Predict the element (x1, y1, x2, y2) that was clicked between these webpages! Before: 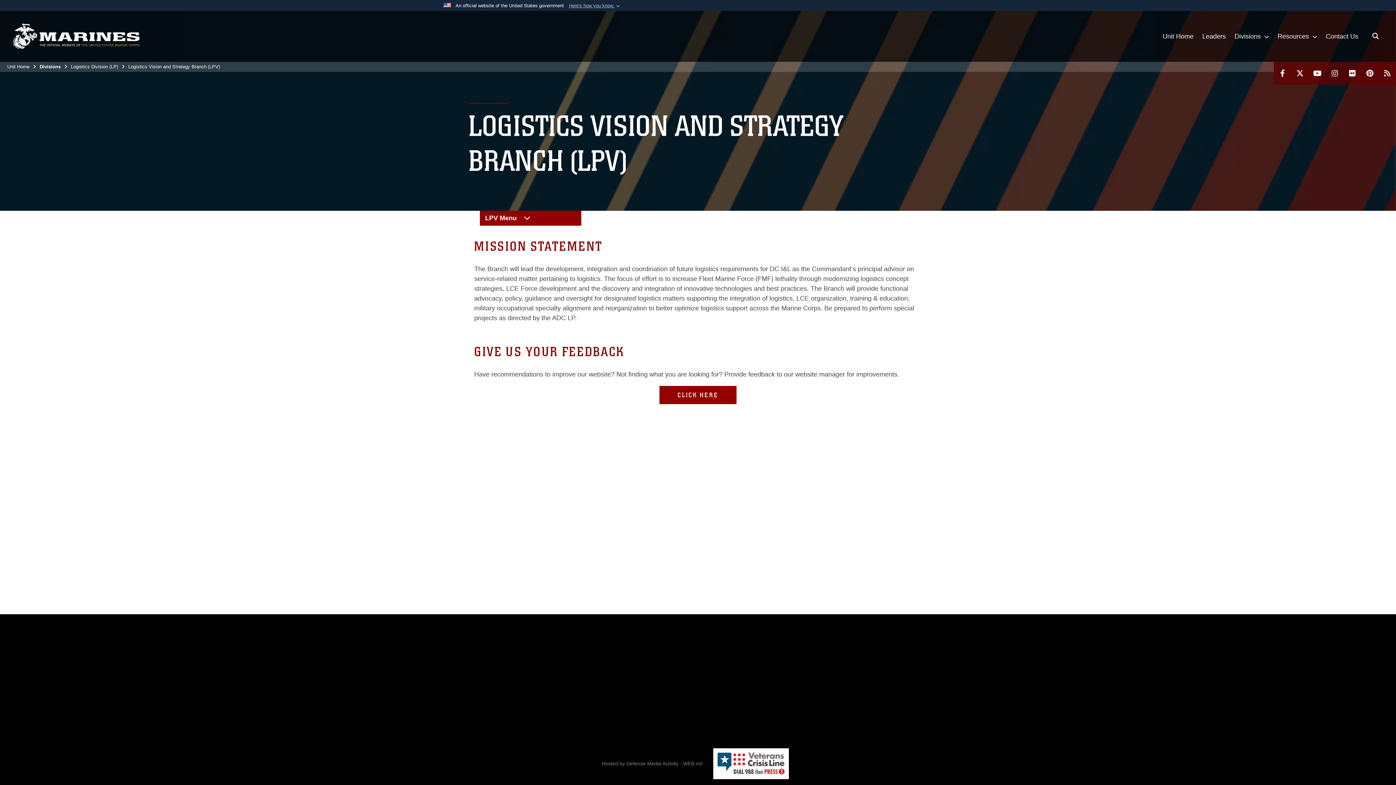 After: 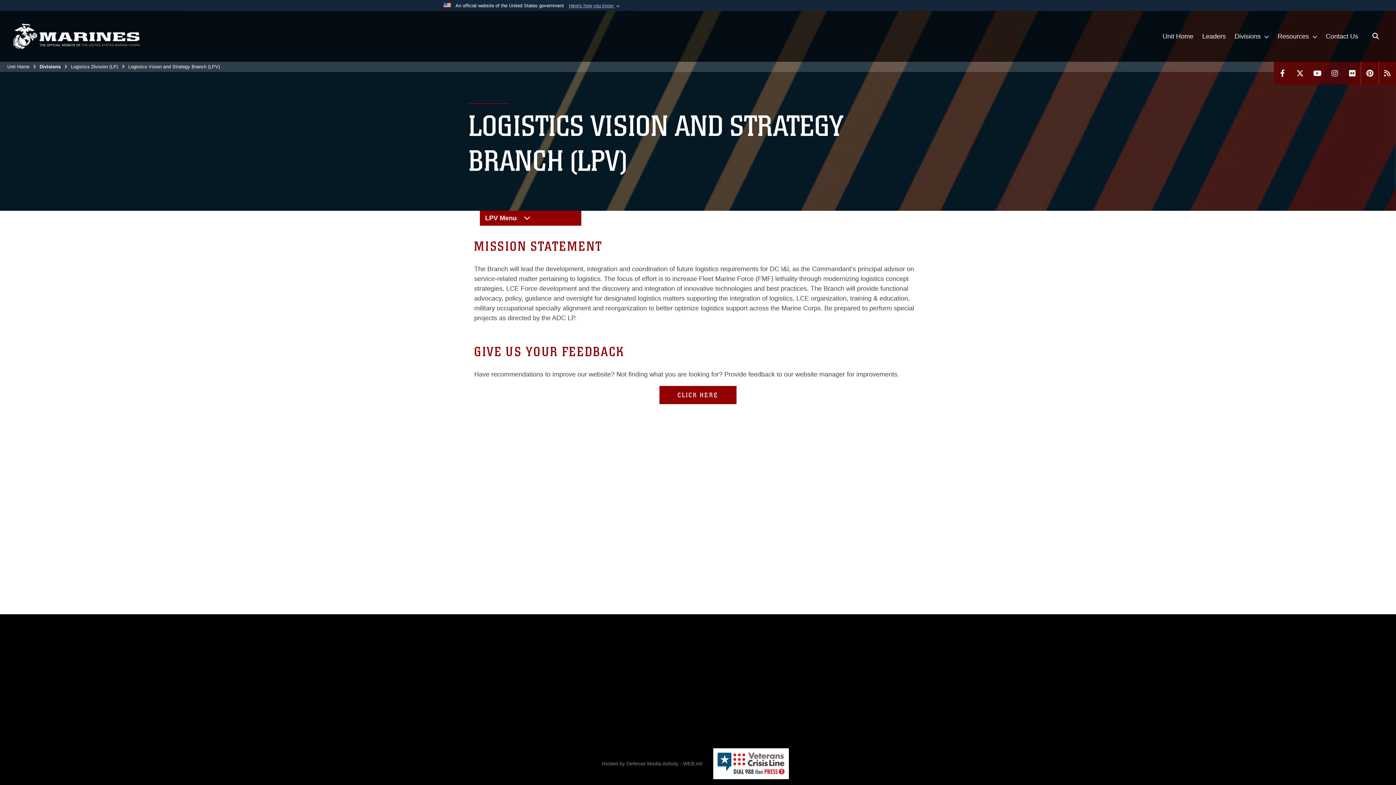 Action: bbox: (1361, 61, 1378, 84)